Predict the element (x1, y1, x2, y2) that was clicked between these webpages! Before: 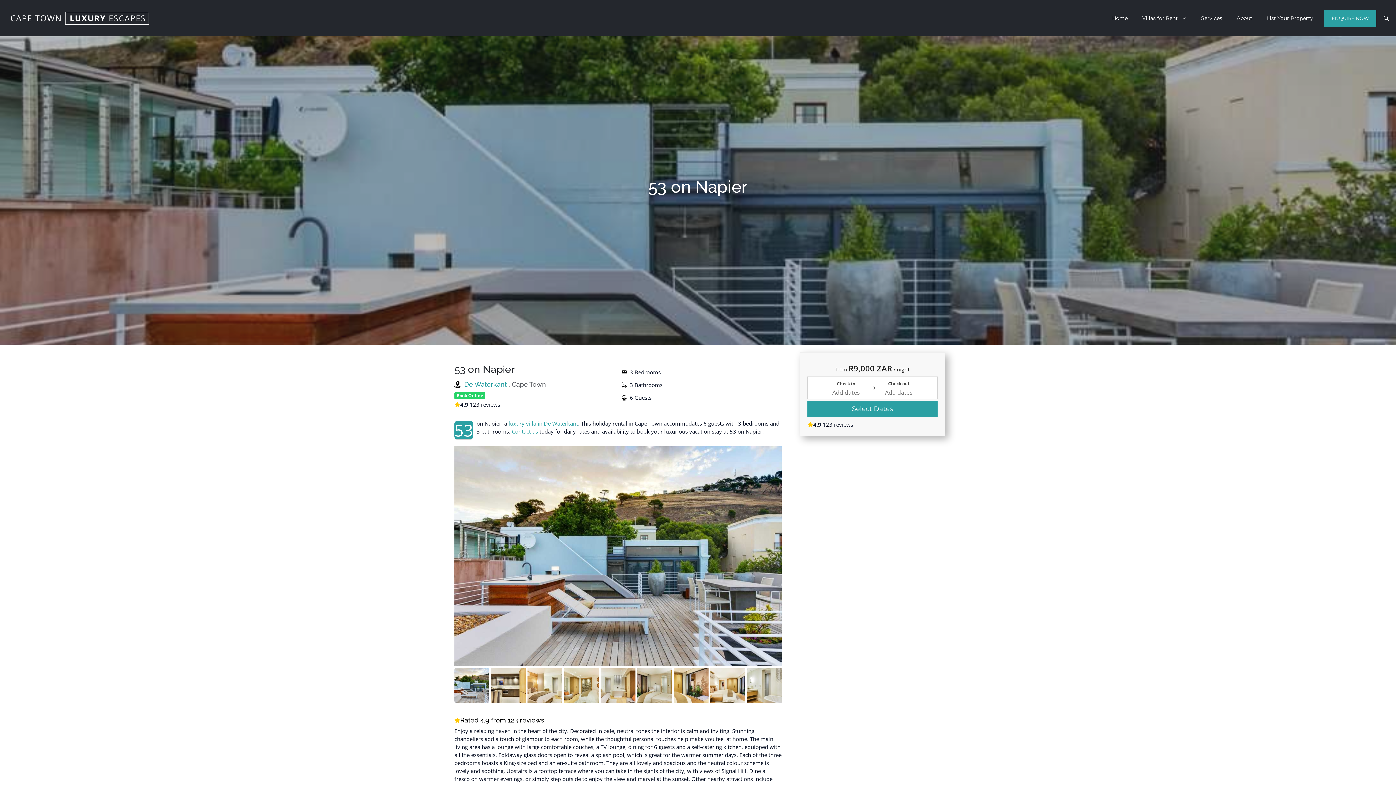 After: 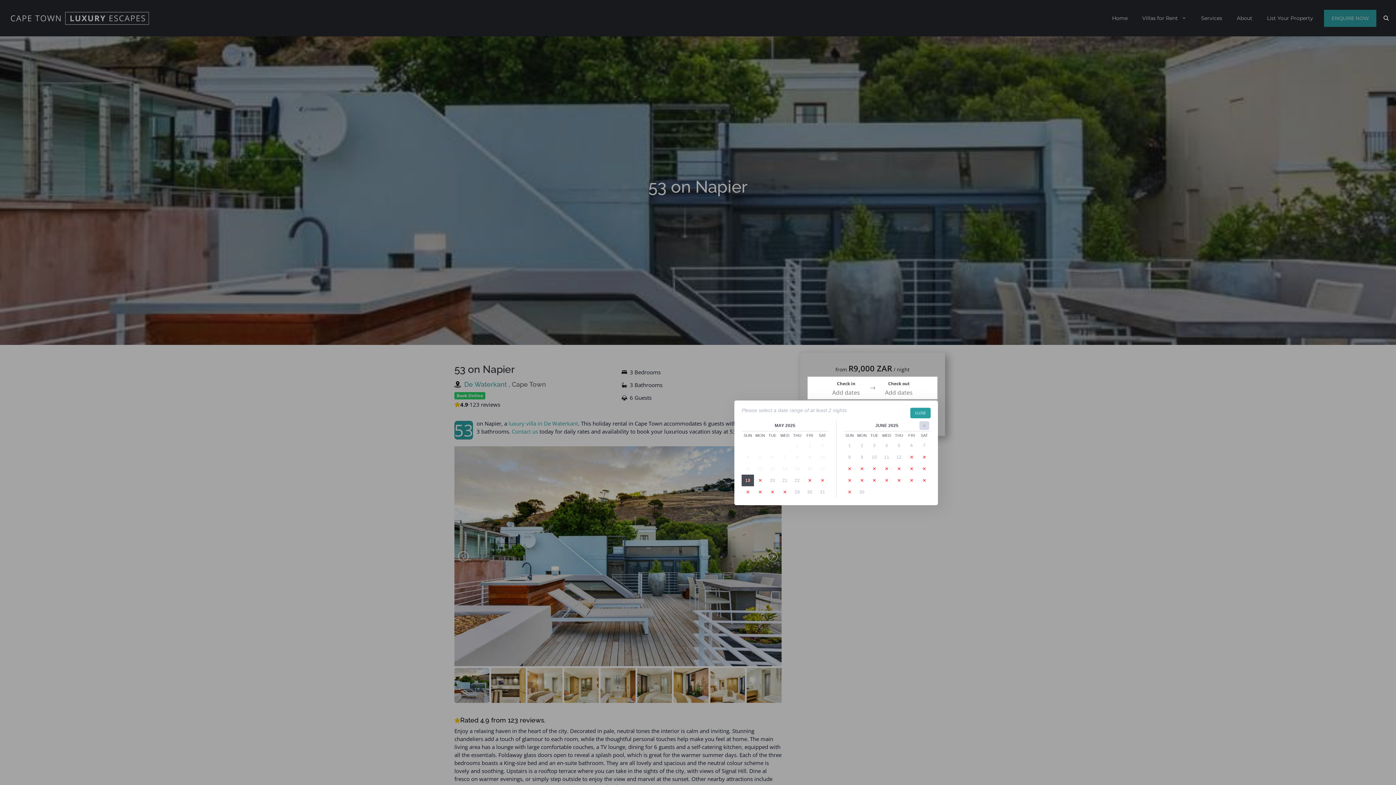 Action: bbox: (807, 401, 937, 417) label: Select Dates